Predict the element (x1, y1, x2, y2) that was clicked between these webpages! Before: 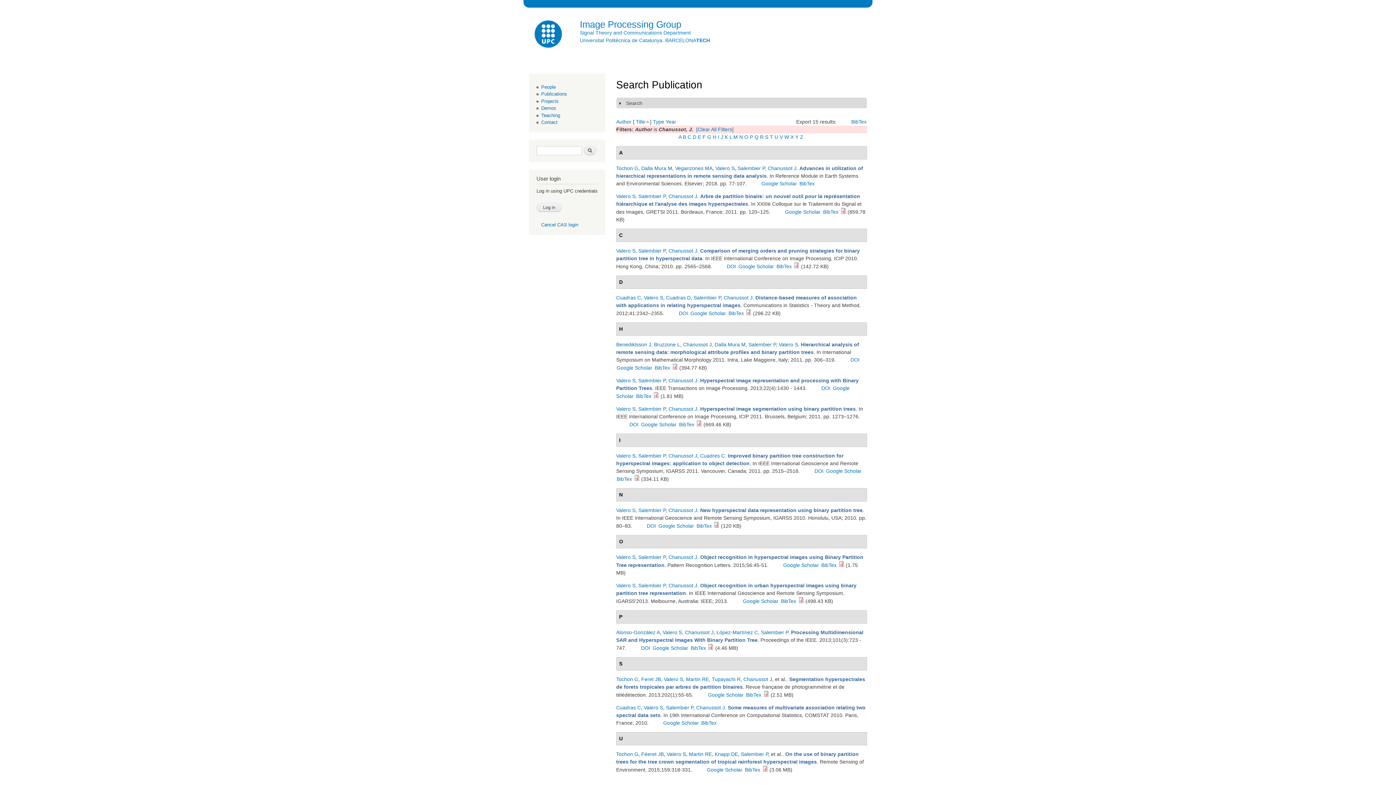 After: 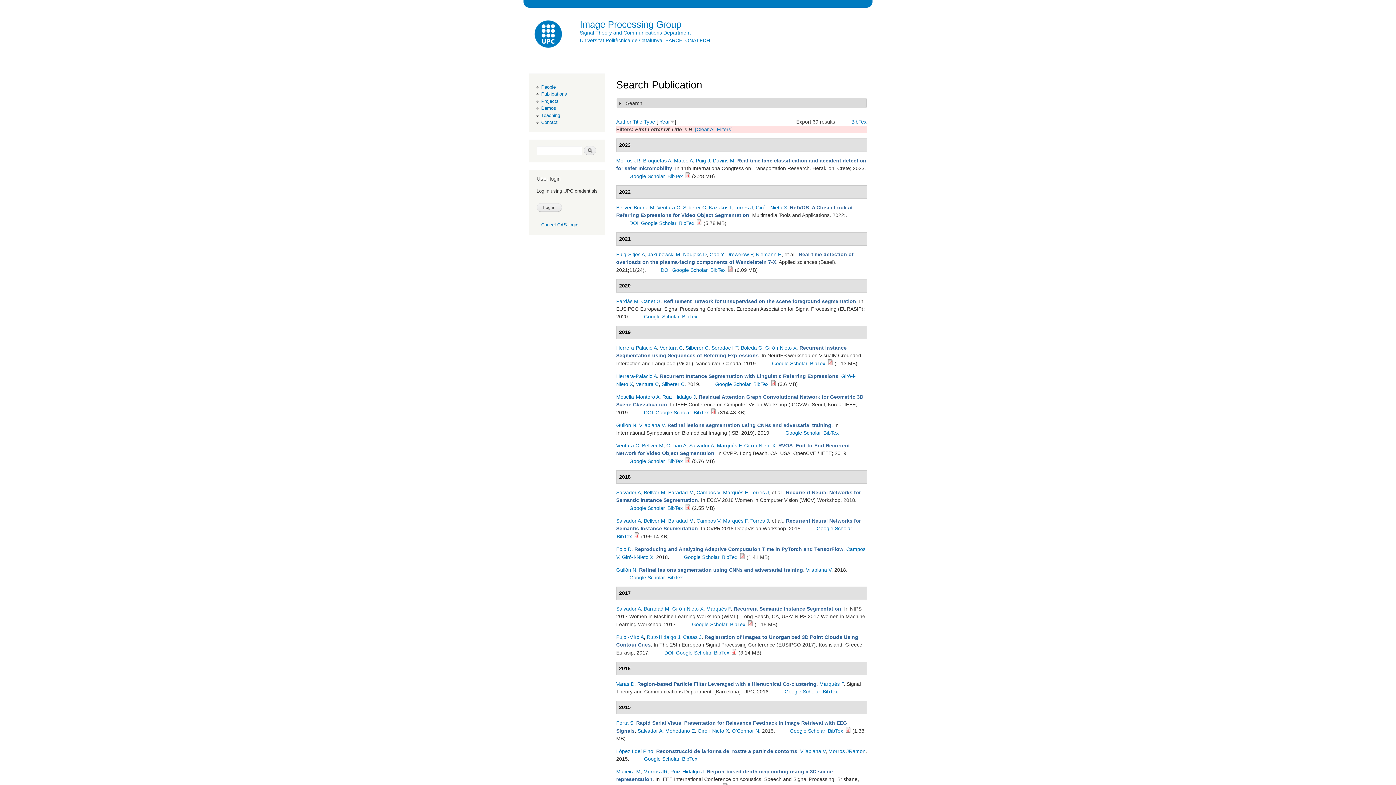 Action: label: R bbox: (760, 134, 763, 140)